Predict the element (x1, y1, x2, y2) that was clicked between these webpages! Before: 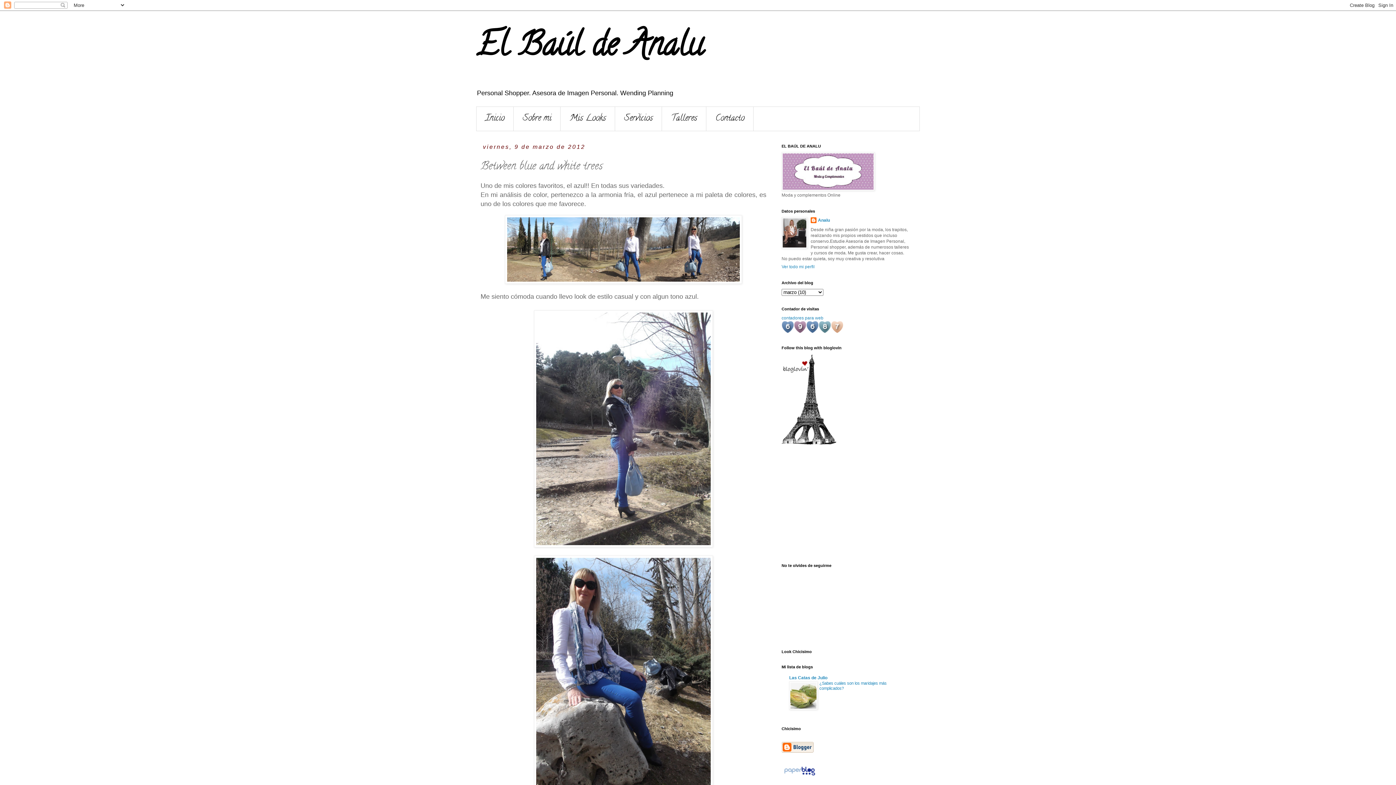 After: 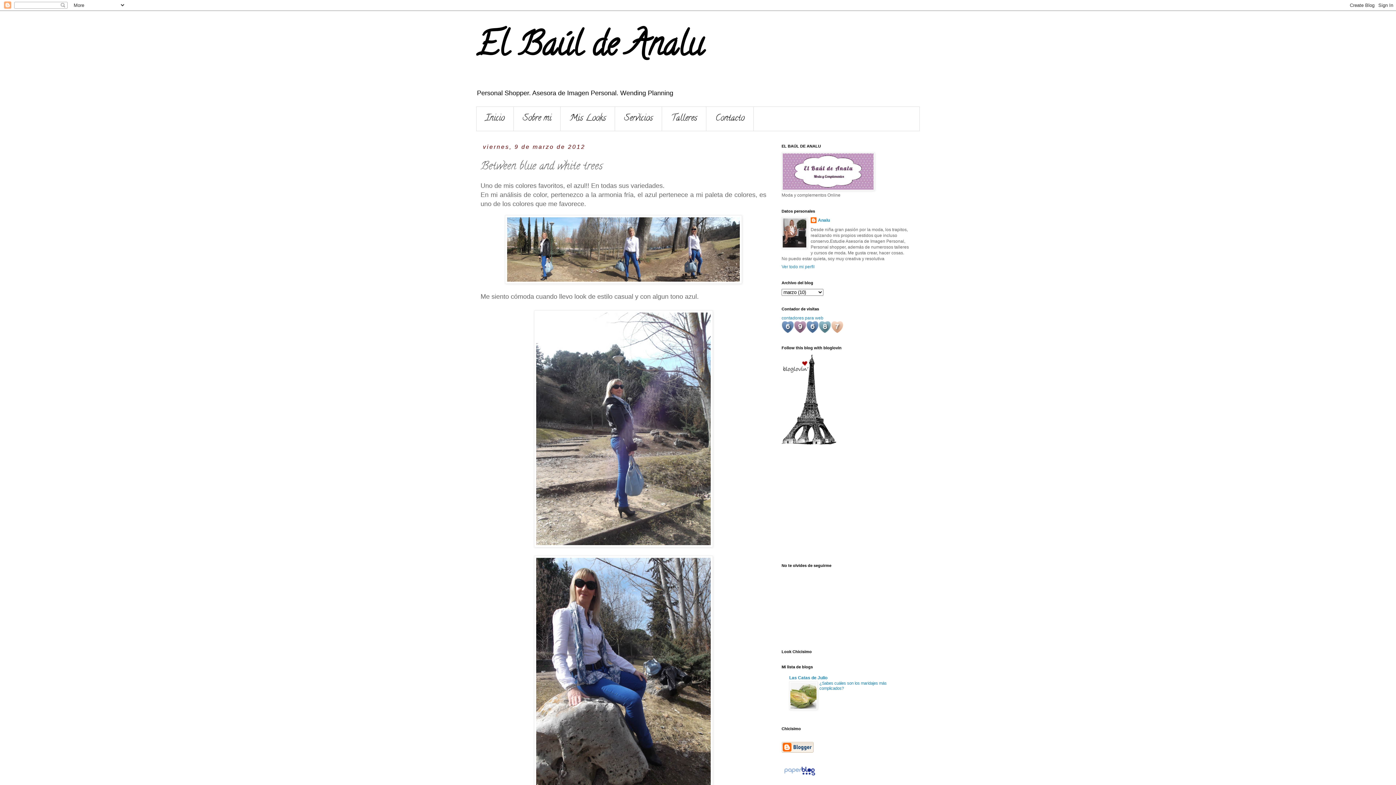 Action: bbox: (781, 329, 843, 334)